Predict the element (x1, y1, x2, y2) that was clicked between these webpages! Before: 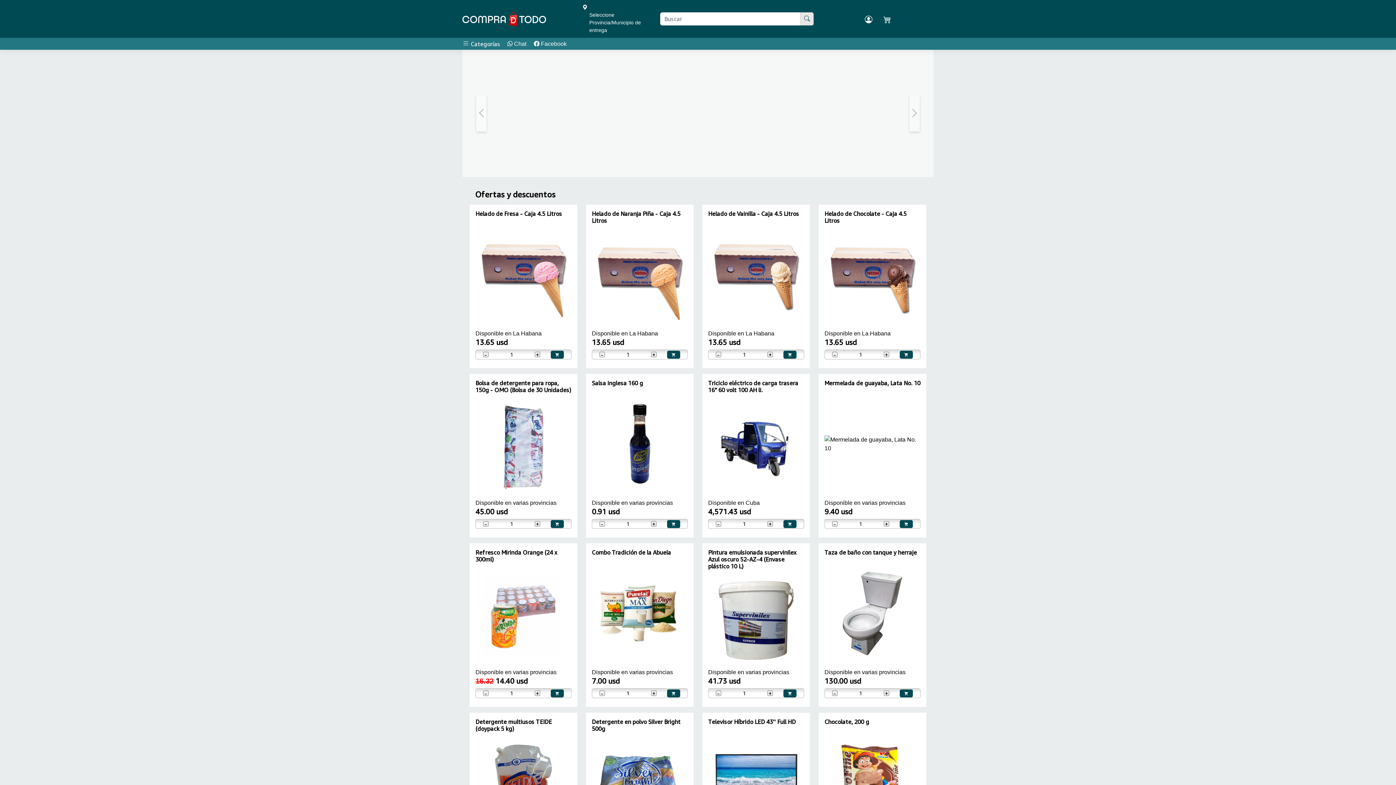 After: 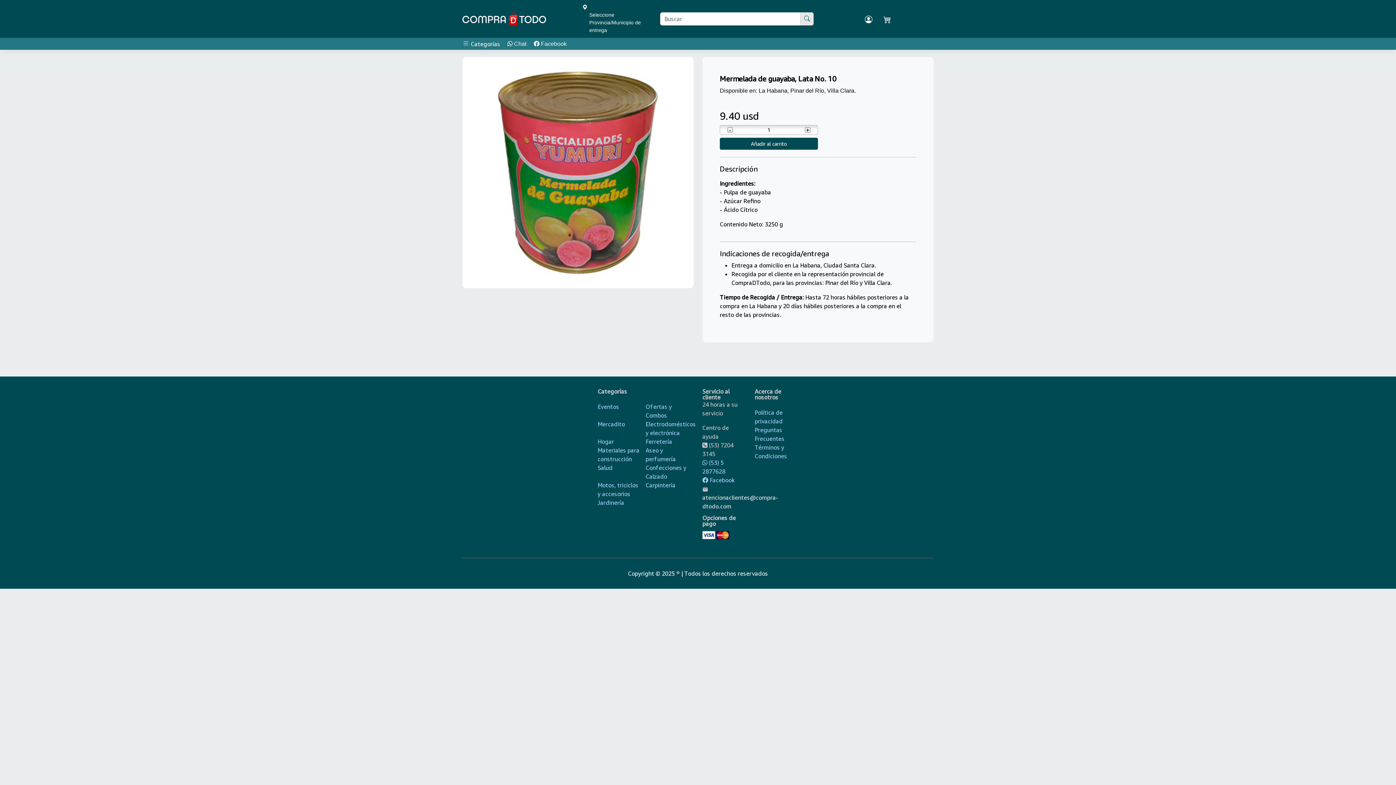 Action: label: Mermelada de guayaba, Lata No. 10 bbox: (824, 379, 920, 386)